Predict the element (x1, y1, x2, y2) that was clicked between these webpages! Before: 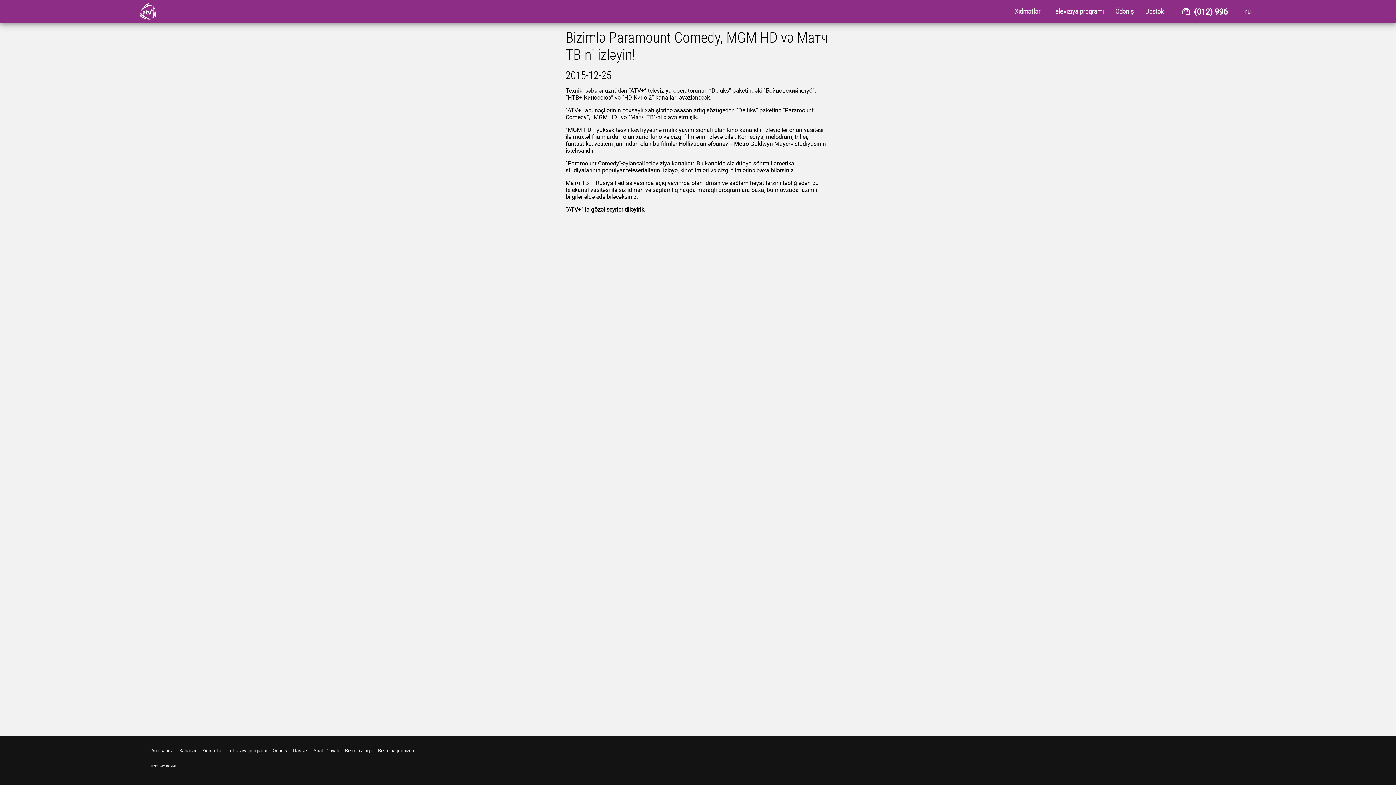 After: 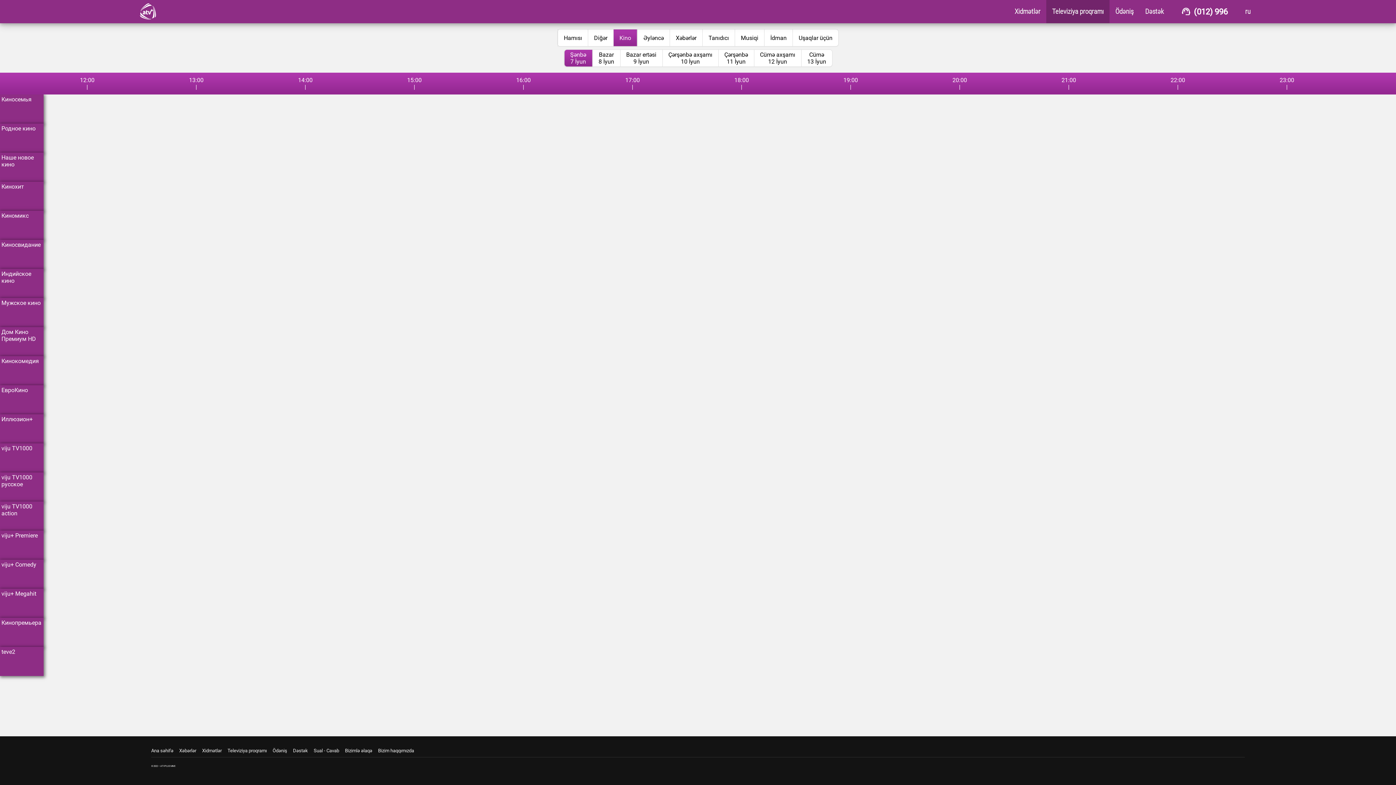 Action: label: Televiziya proqramı bbox: (1046, 0, 1109, 23)